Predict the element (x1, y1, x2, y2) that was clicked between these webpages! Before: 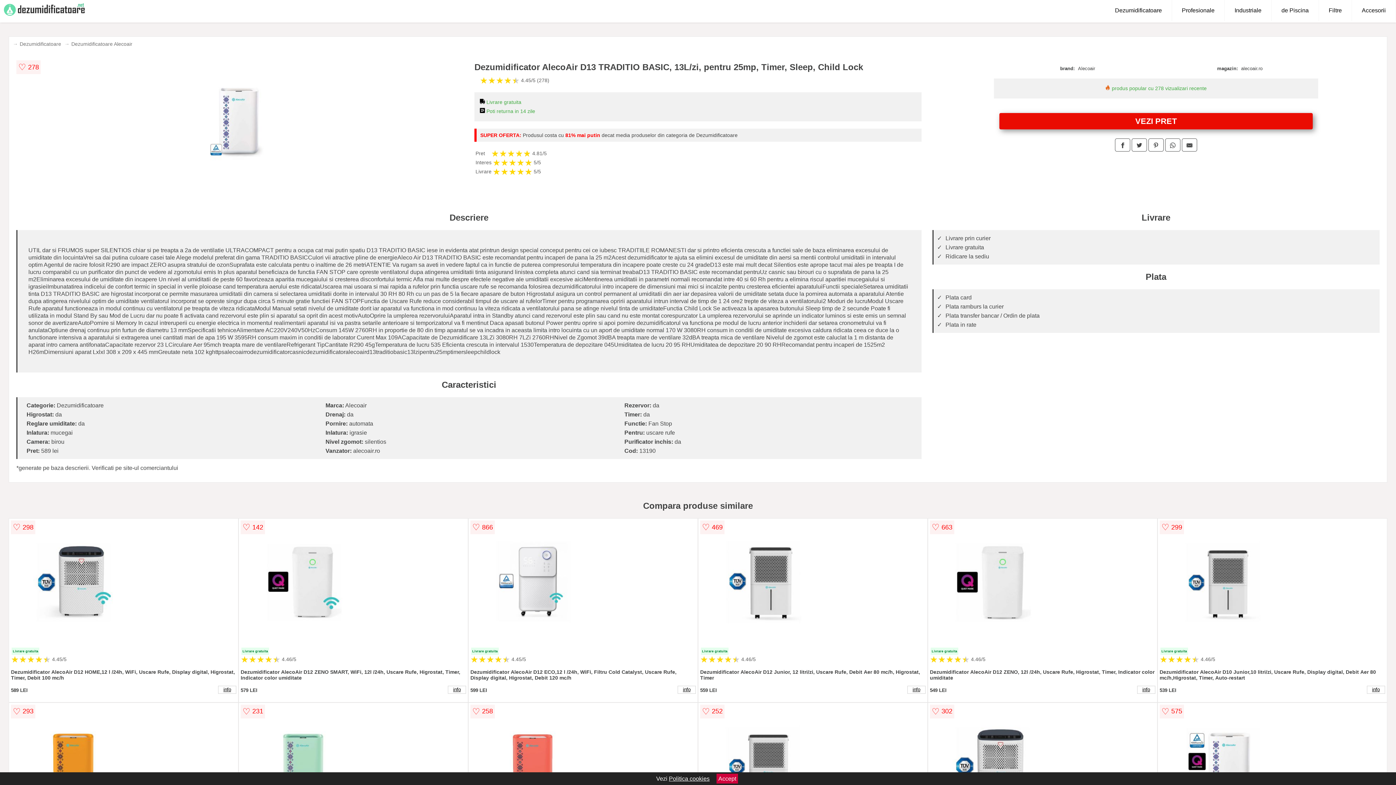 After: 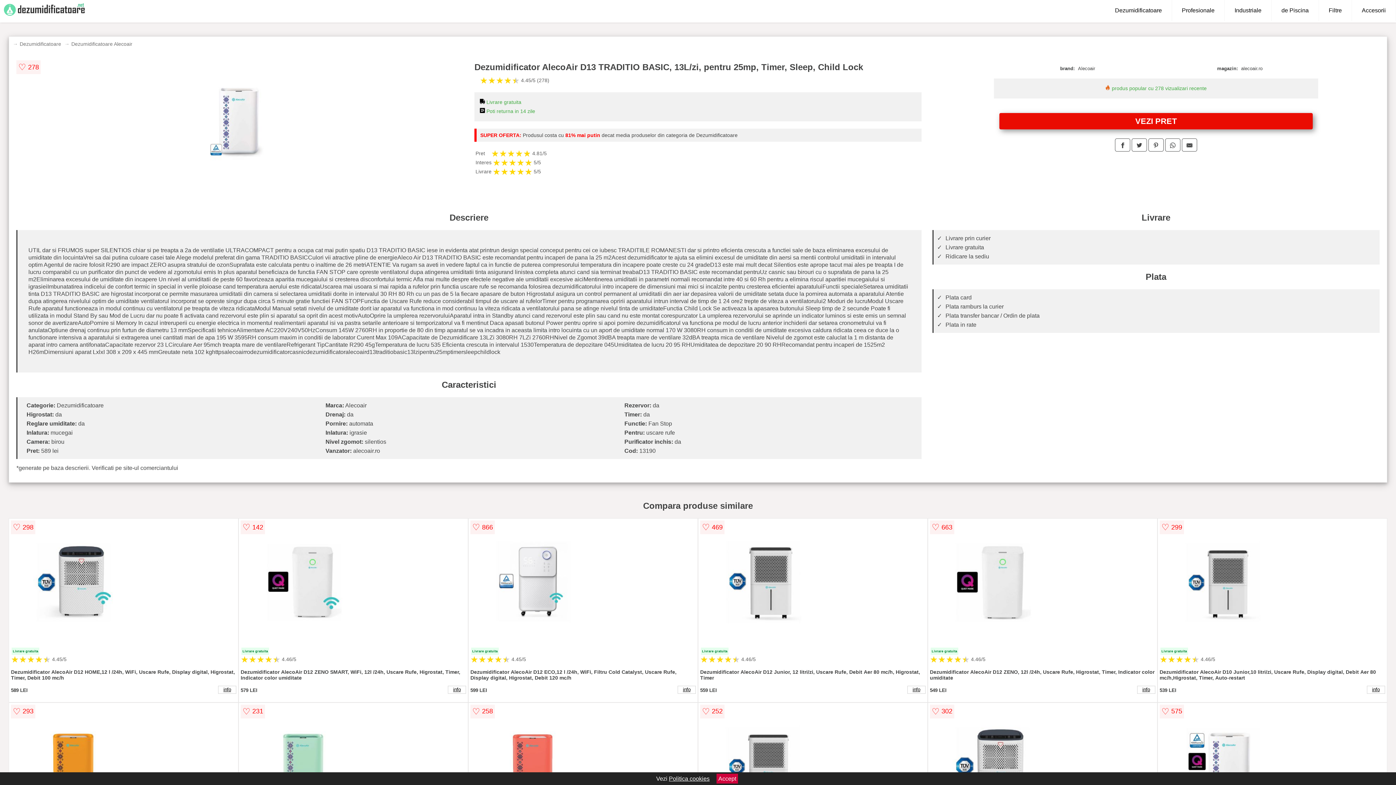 Action: bbox: (1182, 138, 1197, 151)